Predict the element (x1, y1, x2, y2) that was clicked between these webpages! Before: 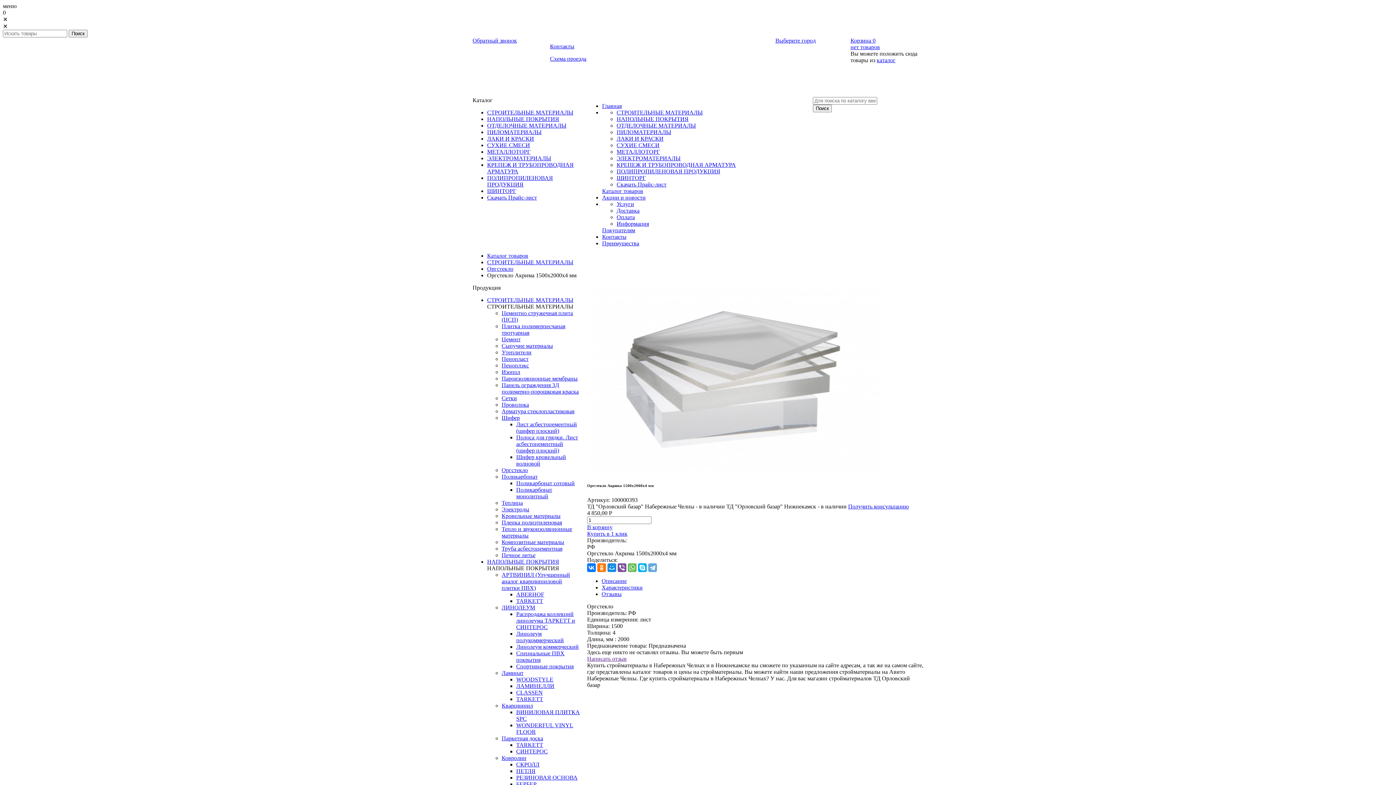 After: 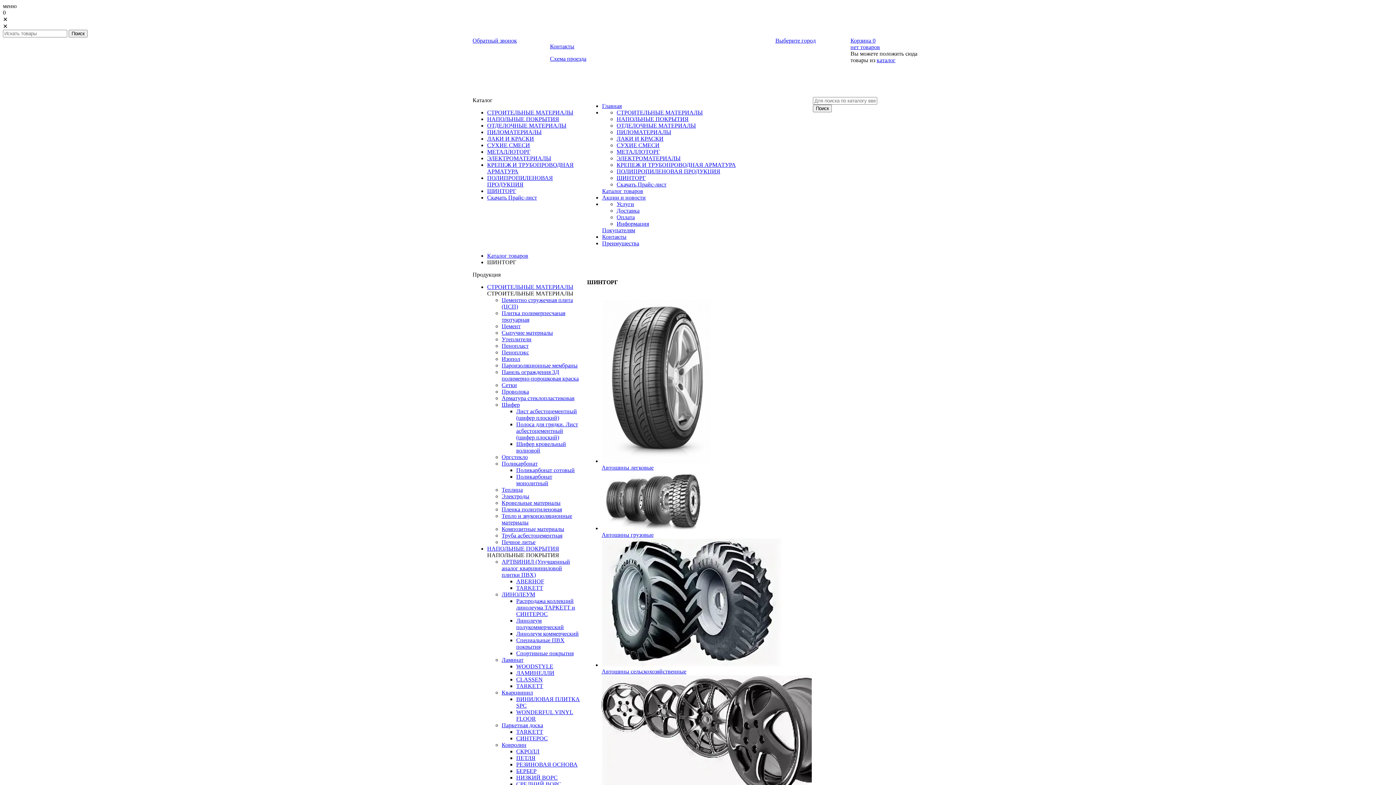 Action: label: ШИНТОРГ bbox: (487, 188, 516, 194)